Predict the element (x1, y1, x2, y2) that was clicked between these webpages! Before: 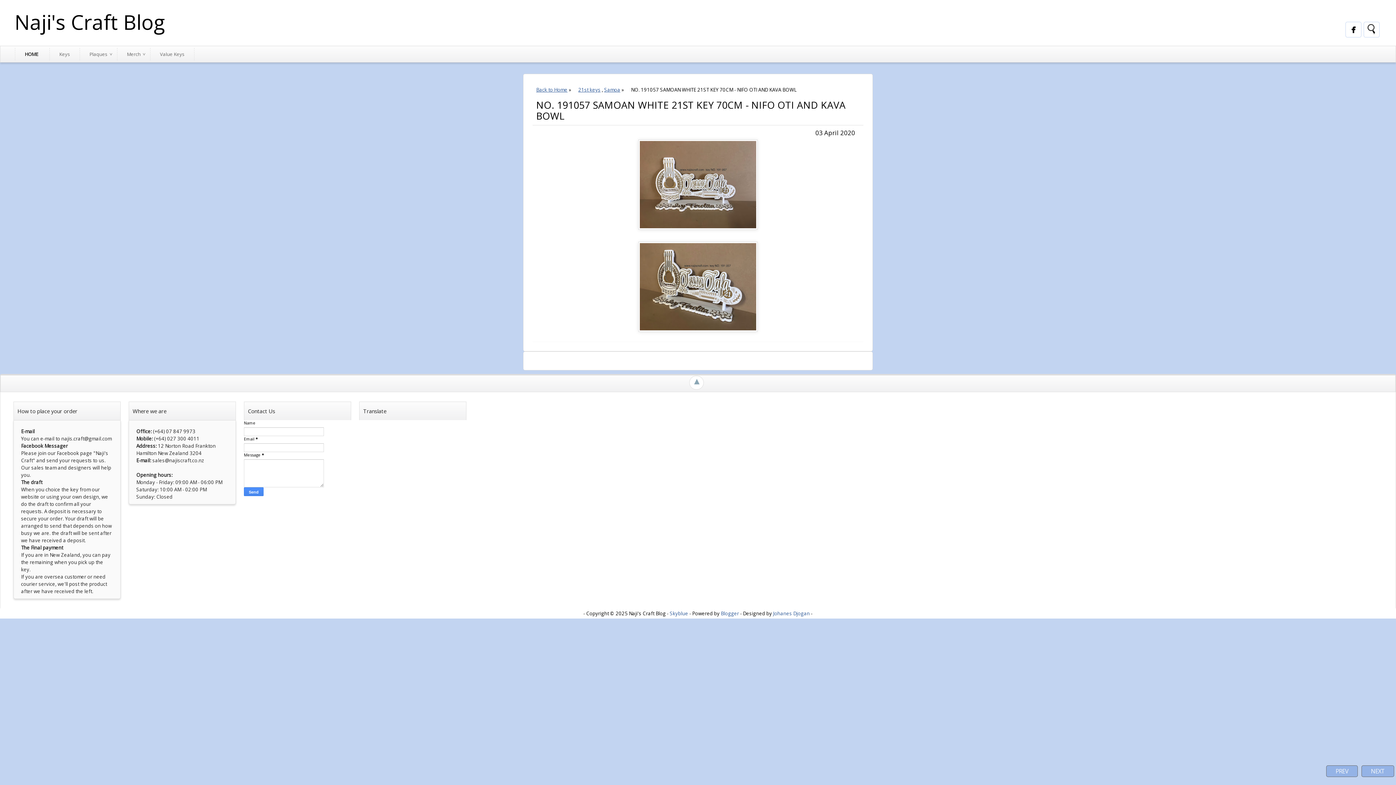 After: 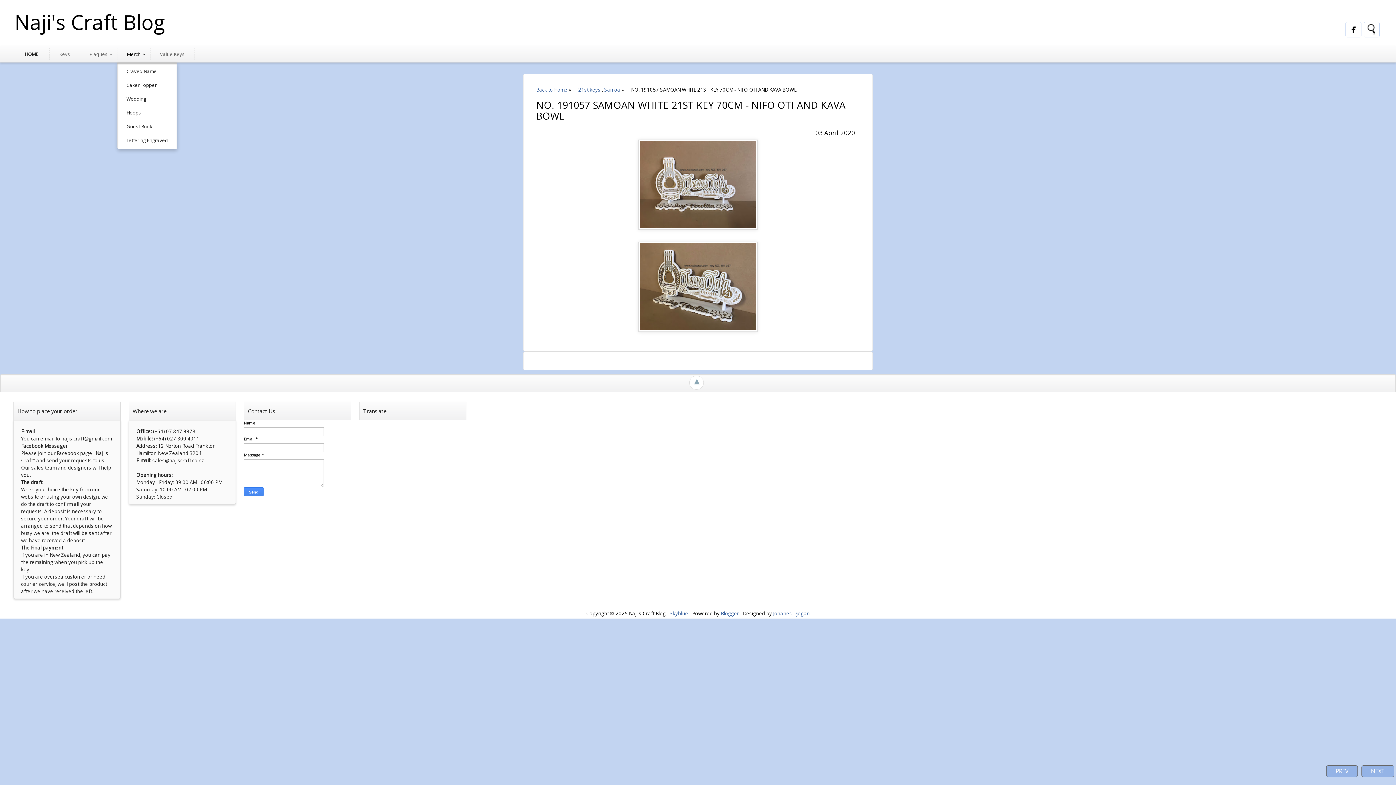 Action: label: Merch bbox: (117, 48, 150, 60)